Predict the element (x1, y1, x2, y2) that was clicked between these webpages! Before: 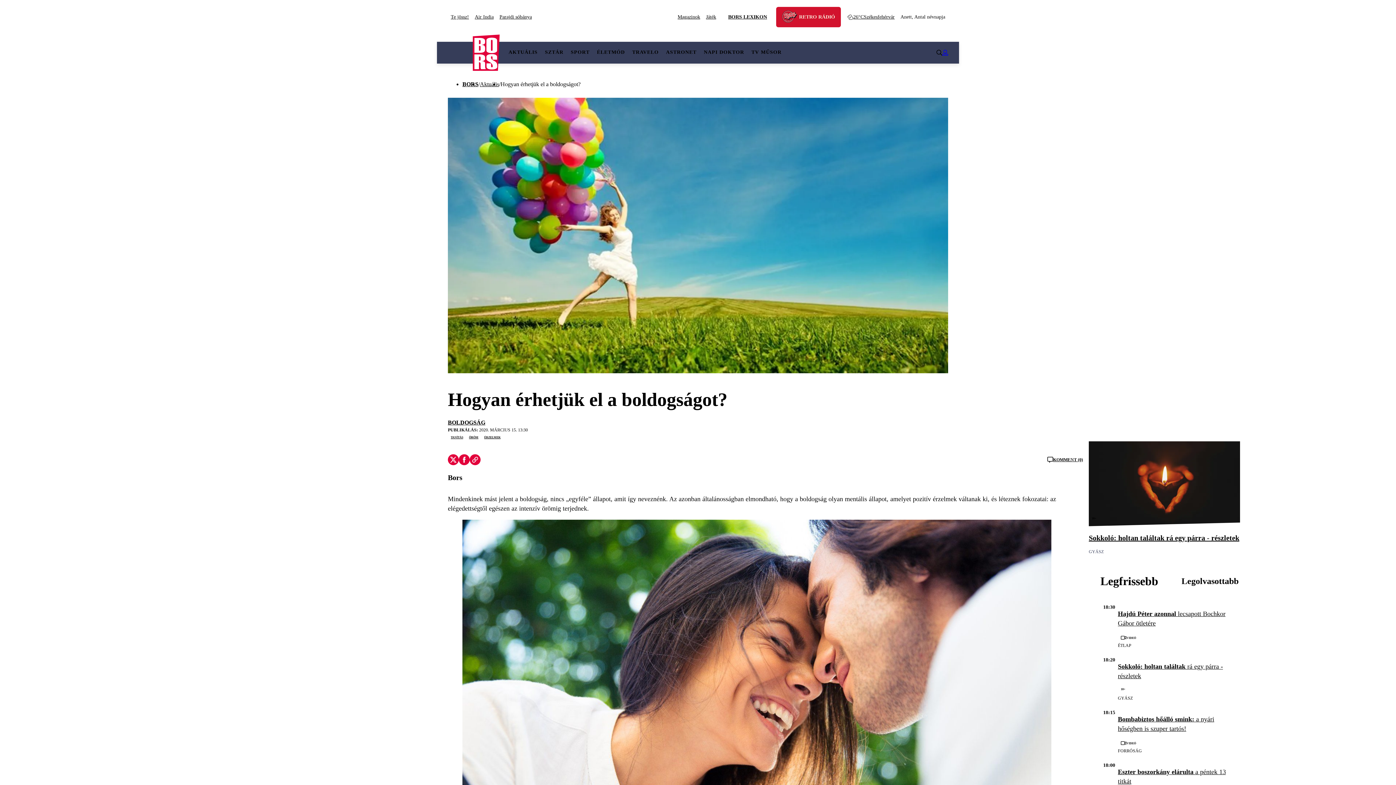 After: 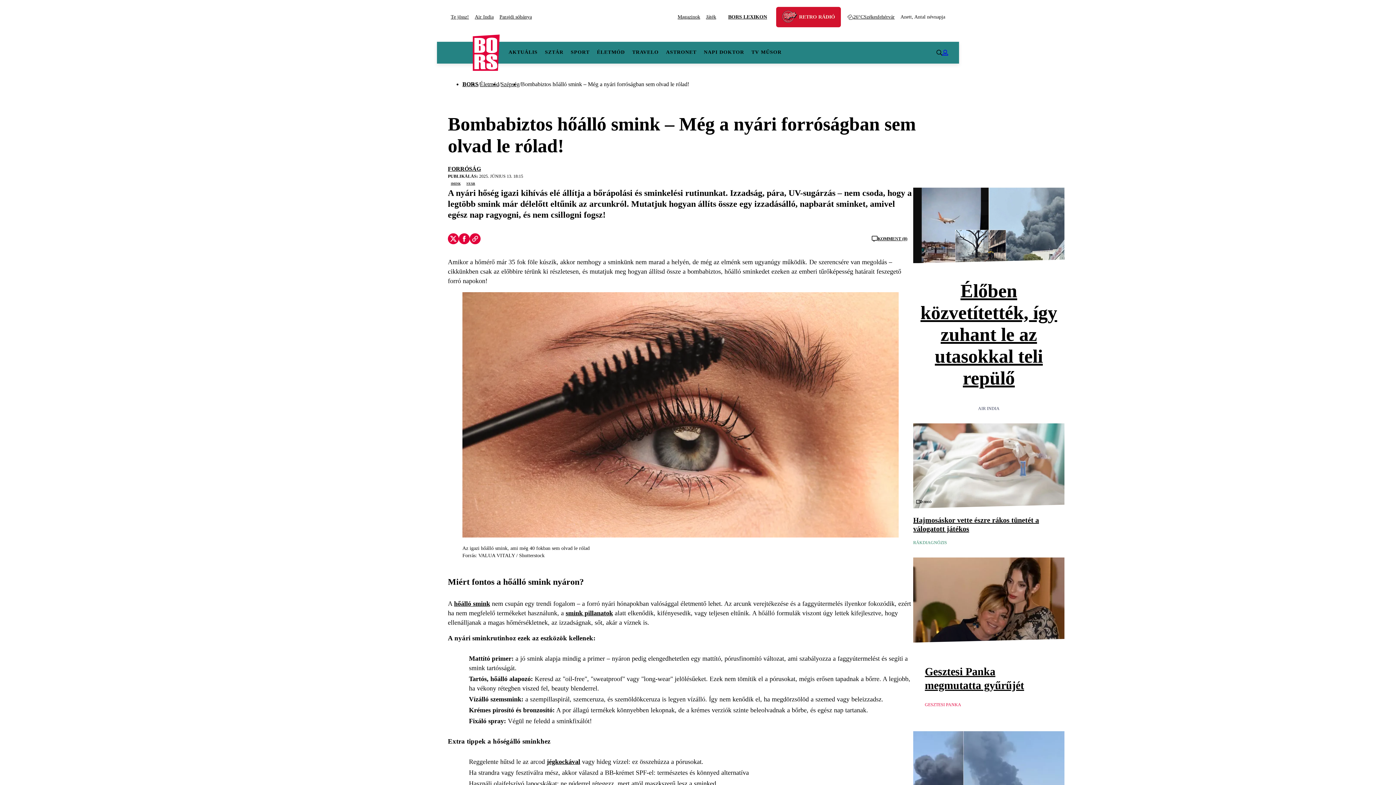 Action: label: Bombabiztos hőálló smink: a nyári hőségben is szuper tartós! bbox: (1118, 709, 1228, 739)